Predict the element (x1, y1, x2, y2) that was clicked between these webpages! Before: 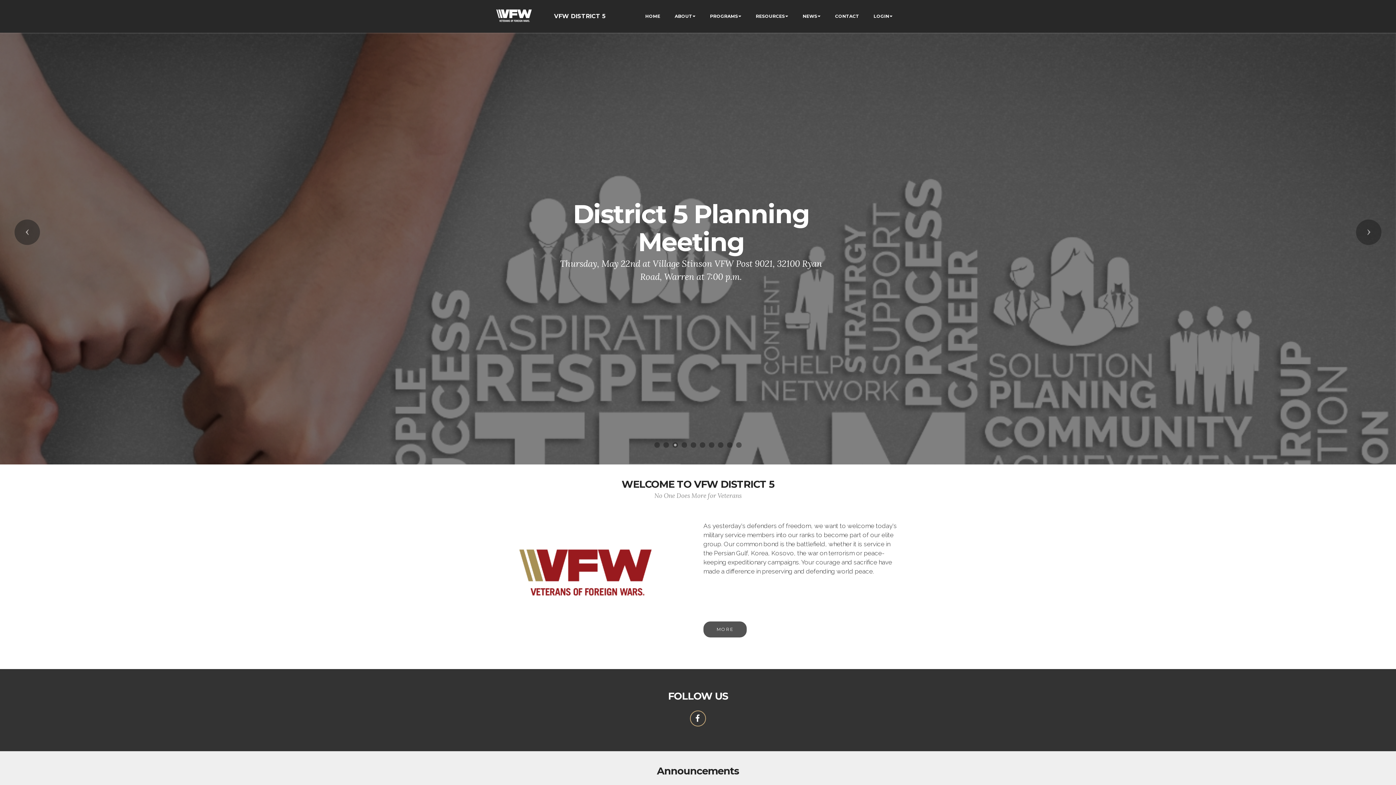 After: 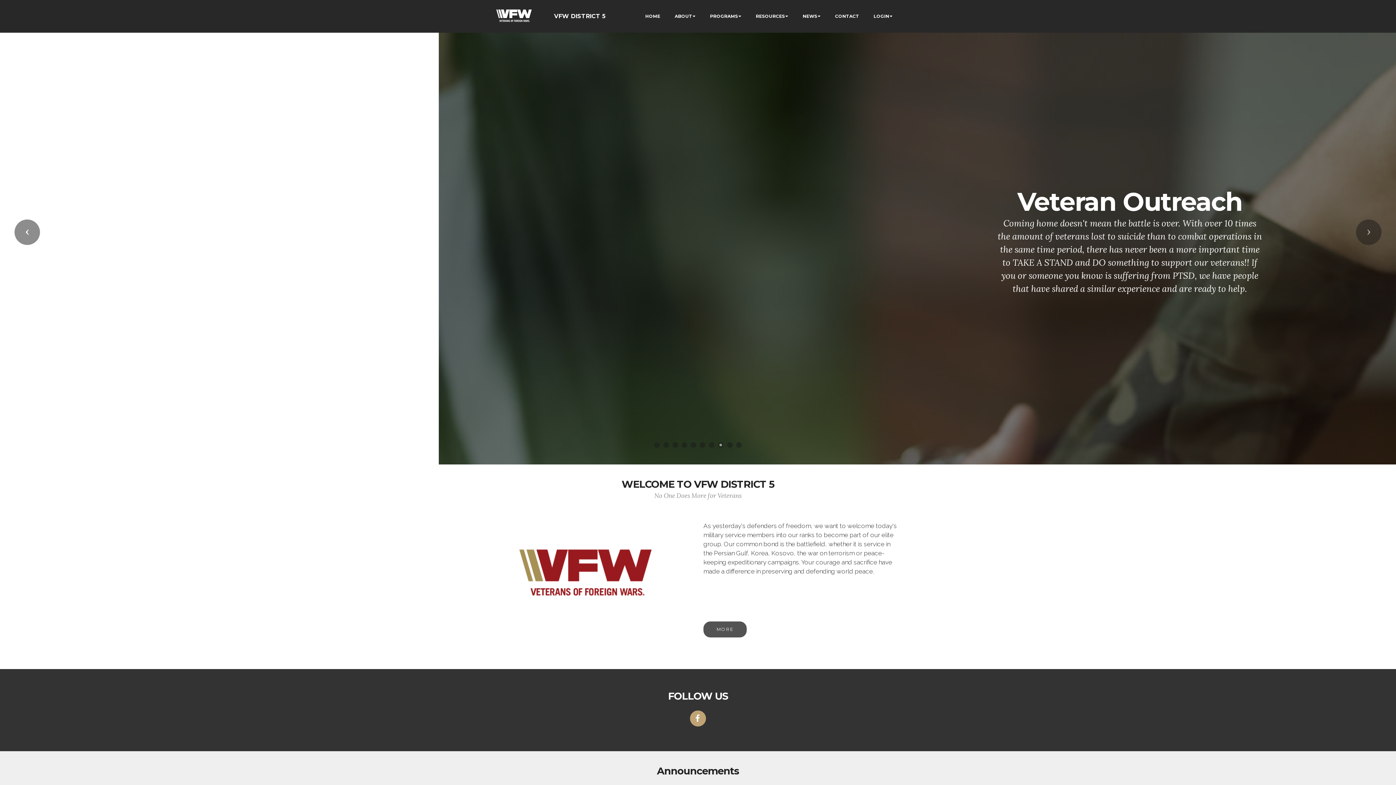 Action: bbox: (690, 710, 706, 726)